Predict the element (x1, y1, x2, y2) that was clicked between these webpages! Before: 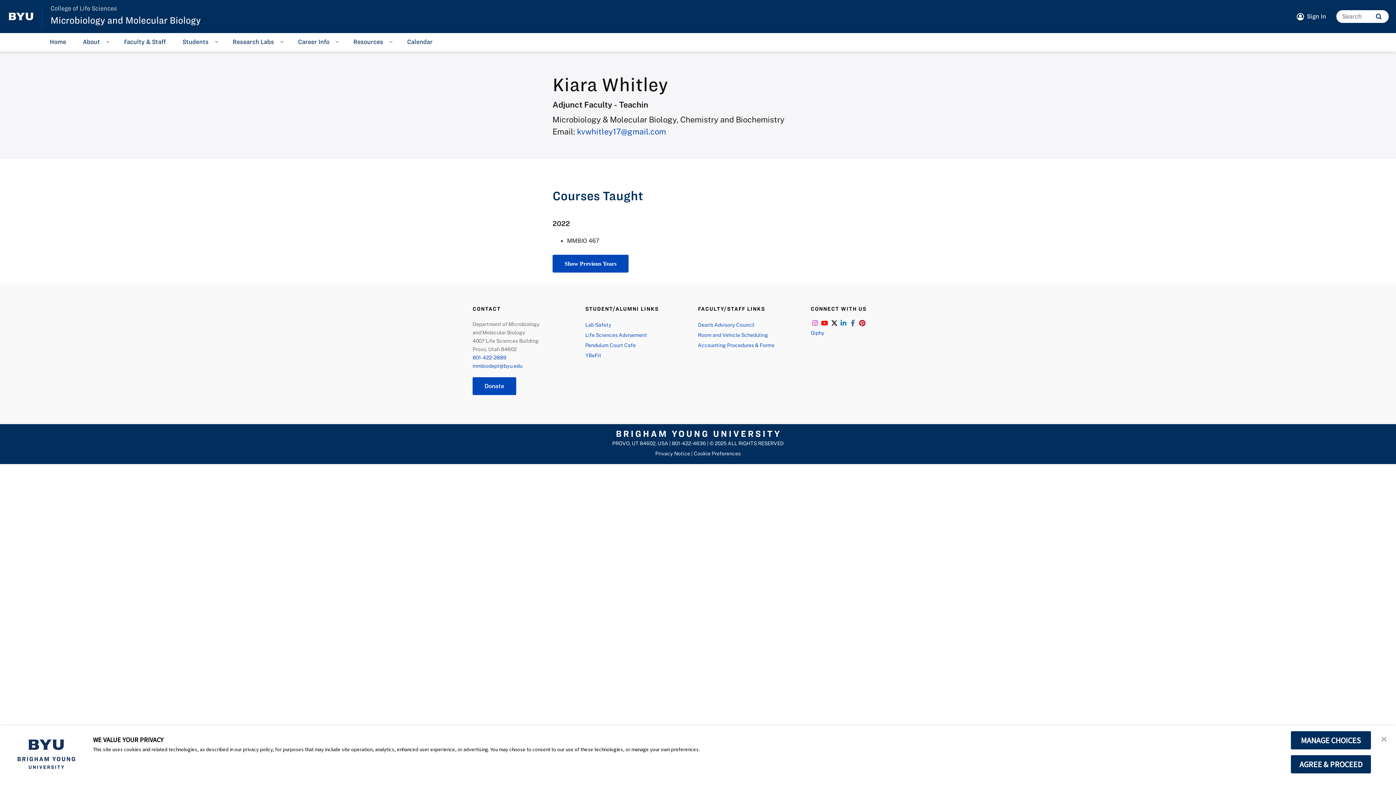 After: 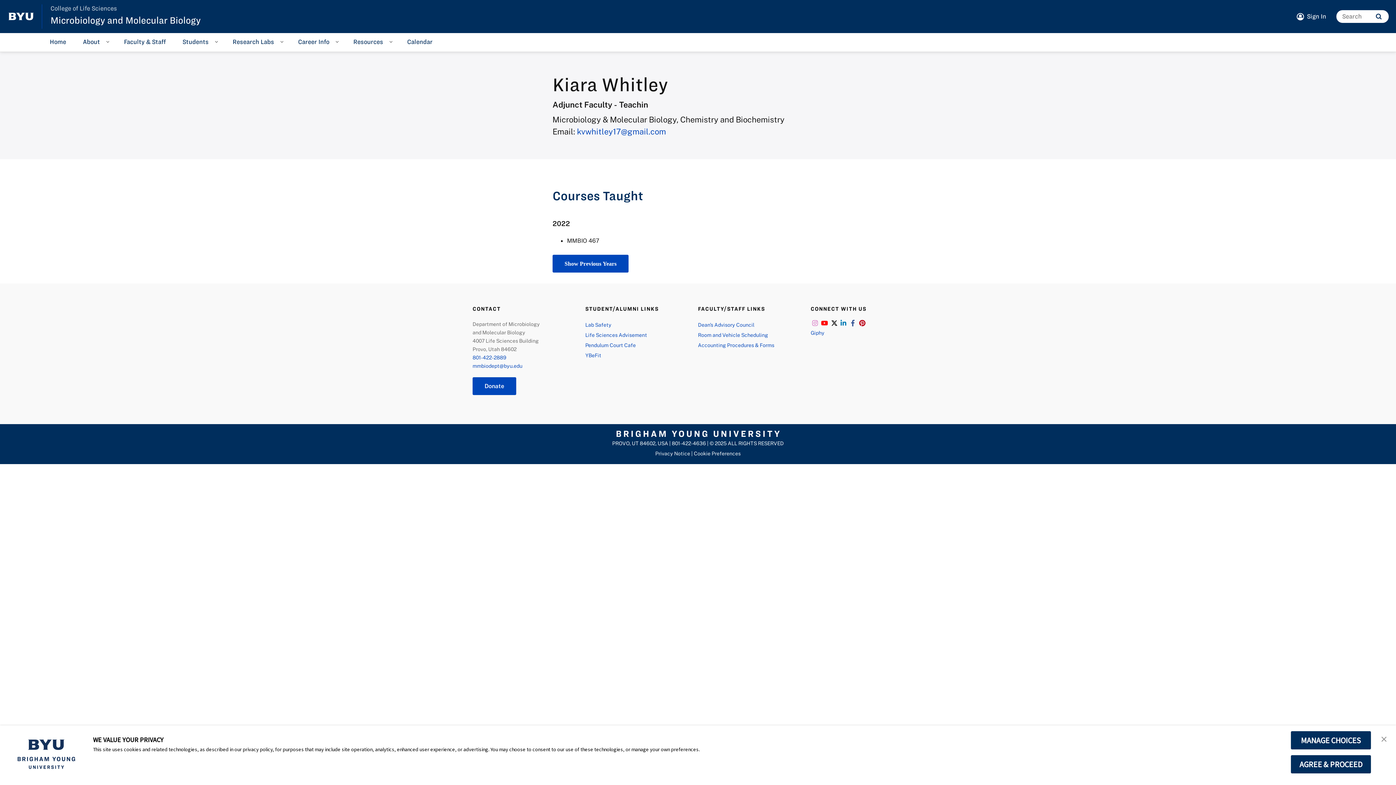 Action: bbox: (810, 319, 819, 326) label: Link to instagram